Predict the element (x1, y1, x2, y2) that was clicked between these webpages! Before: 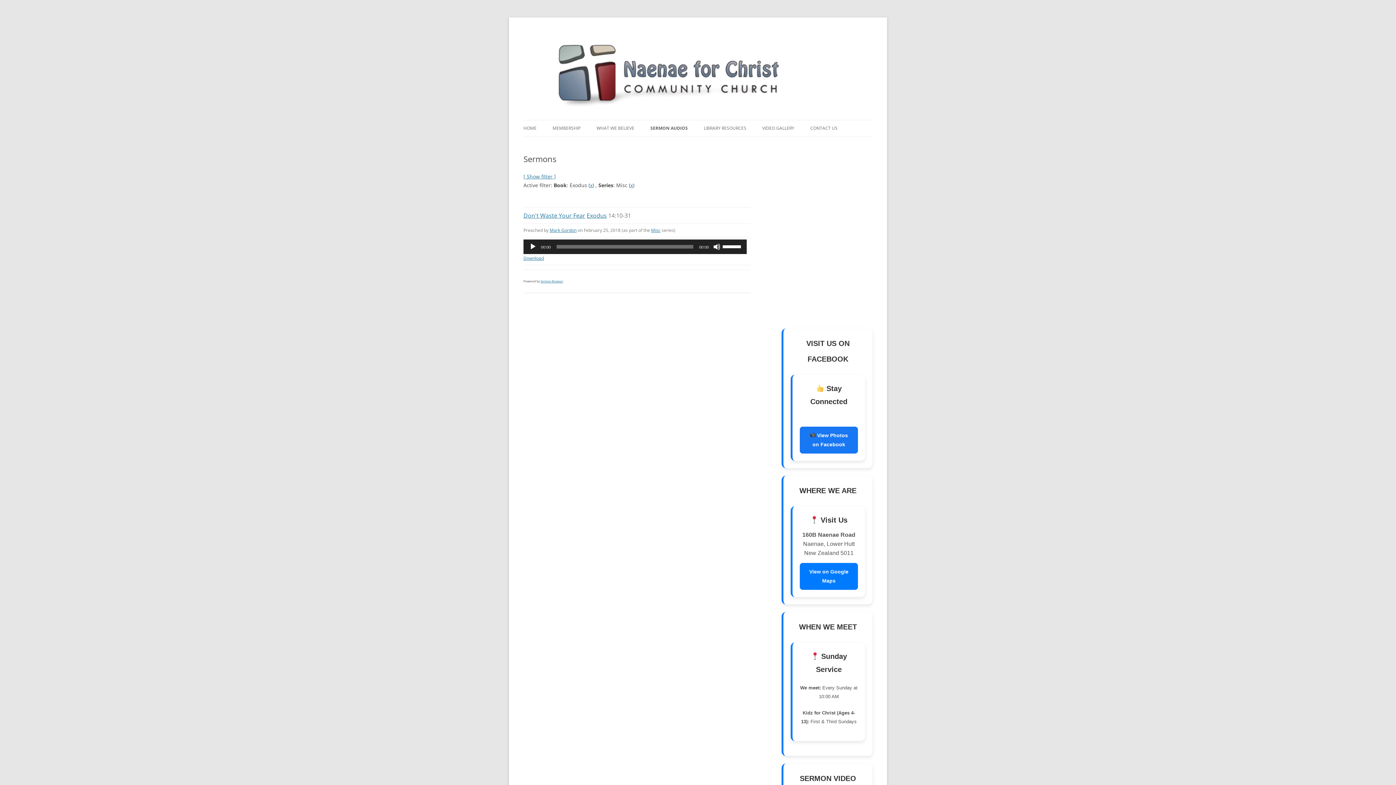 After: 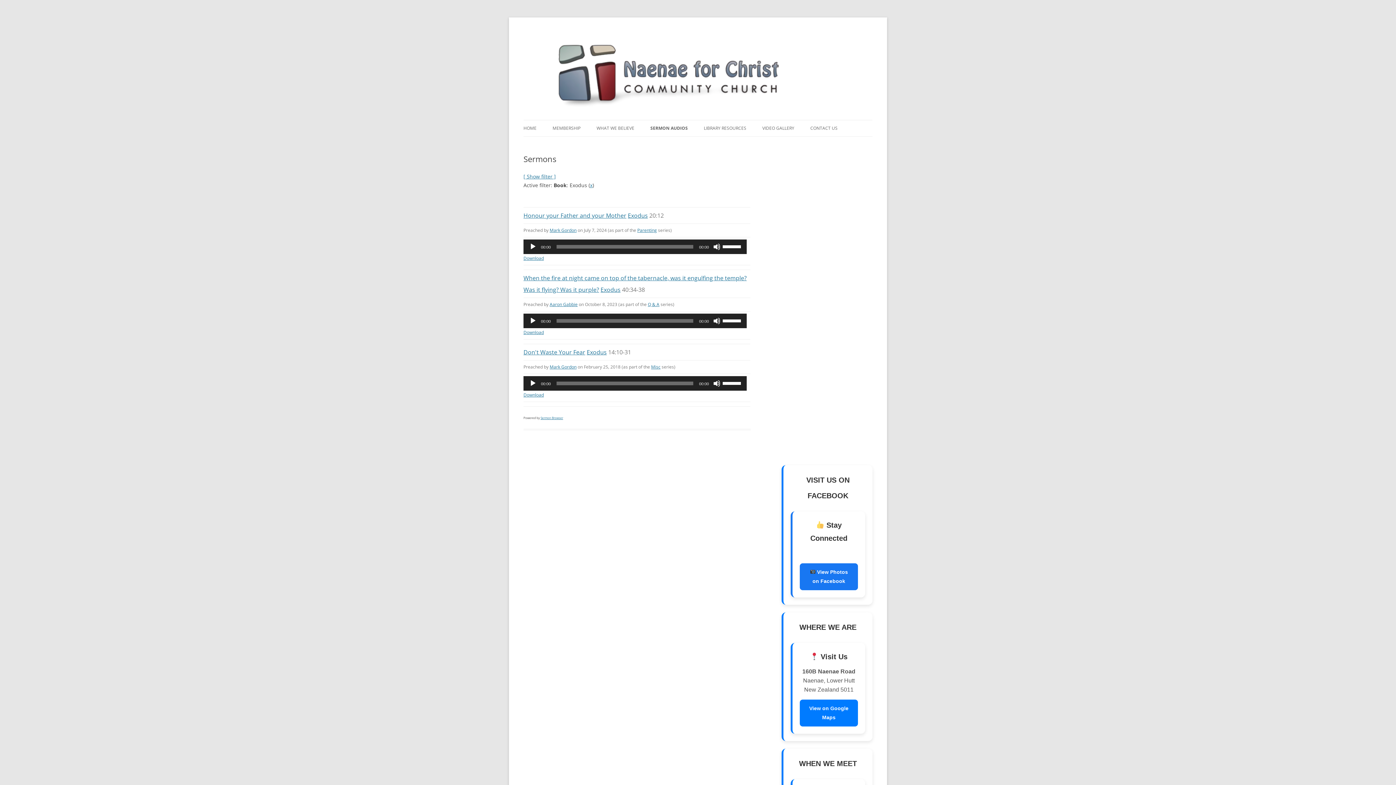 Action: bbox: (630, 181, 633, 188) label: x